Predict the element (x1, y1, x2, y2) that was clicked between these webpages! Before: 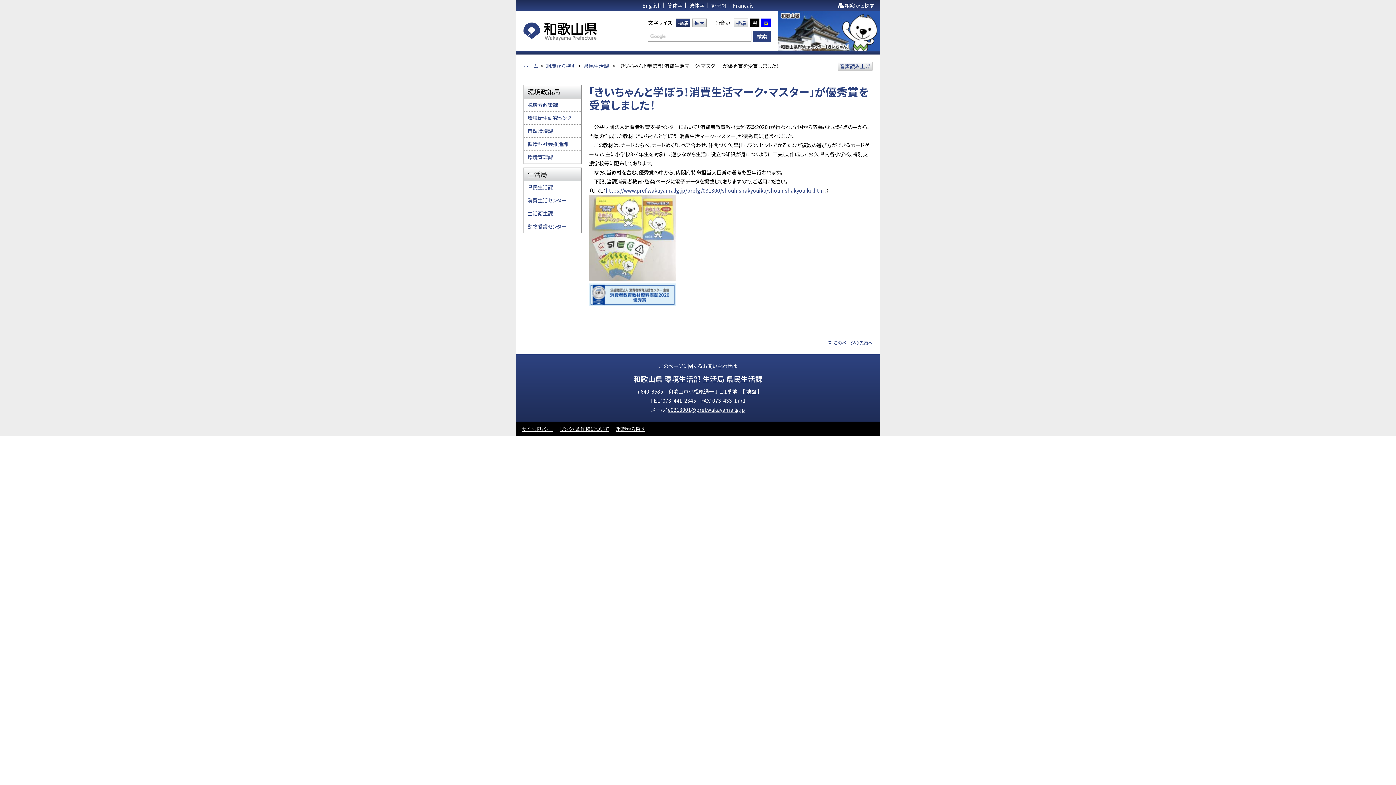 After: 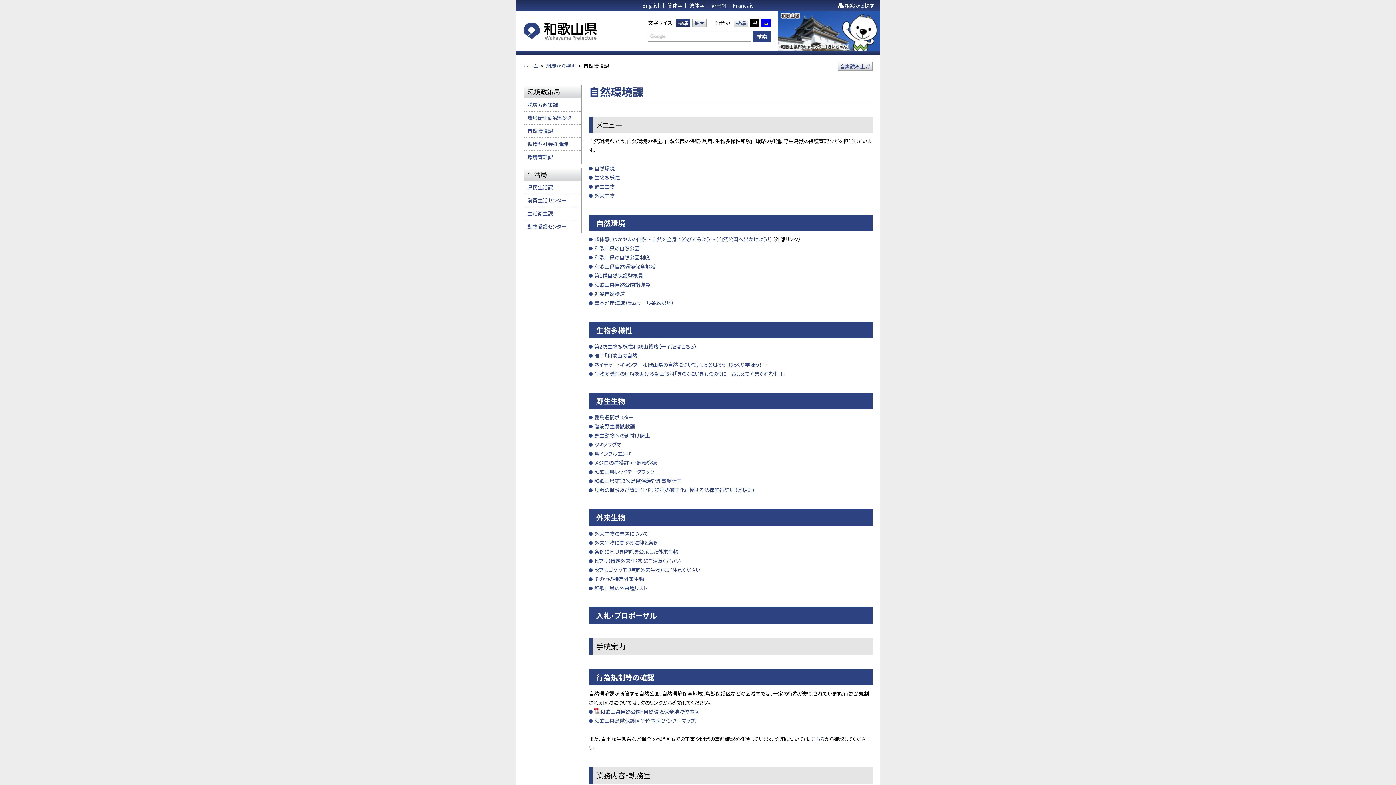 Action: bbox: (527, 127, 553, 134) label: 自然環境課